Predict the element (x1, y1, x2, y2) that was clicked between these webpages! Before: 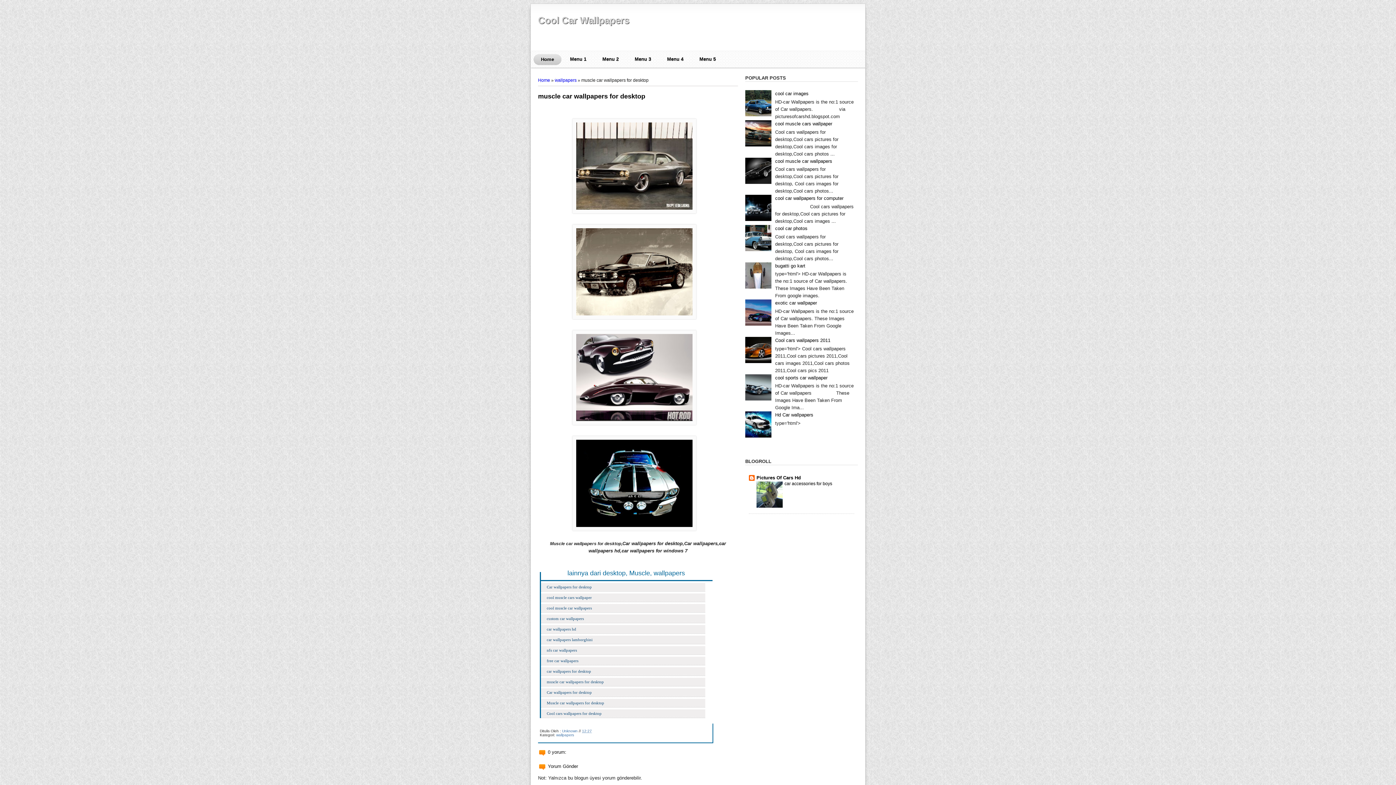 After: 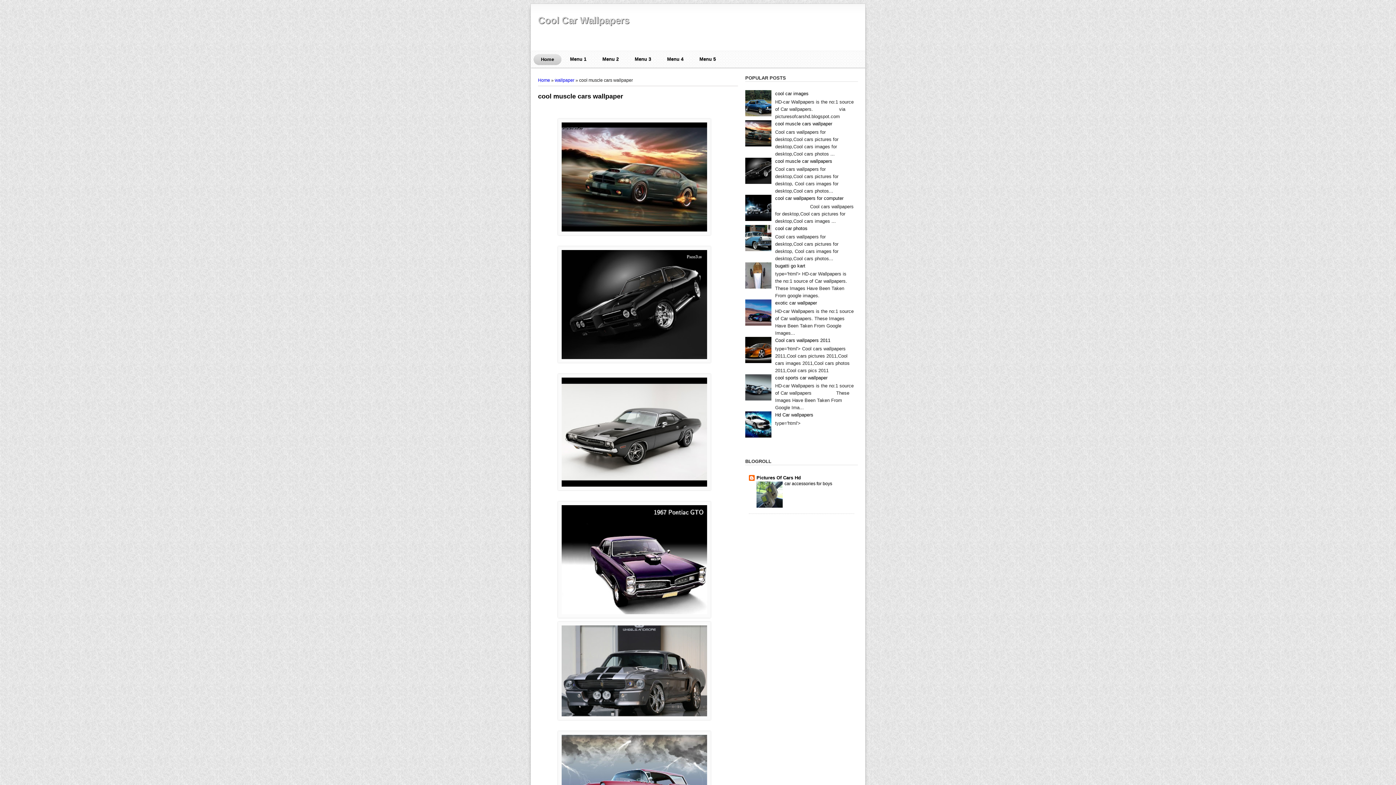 Action: bbox: (546, 595, 592, 600) label: cool muscle cars wallpaper